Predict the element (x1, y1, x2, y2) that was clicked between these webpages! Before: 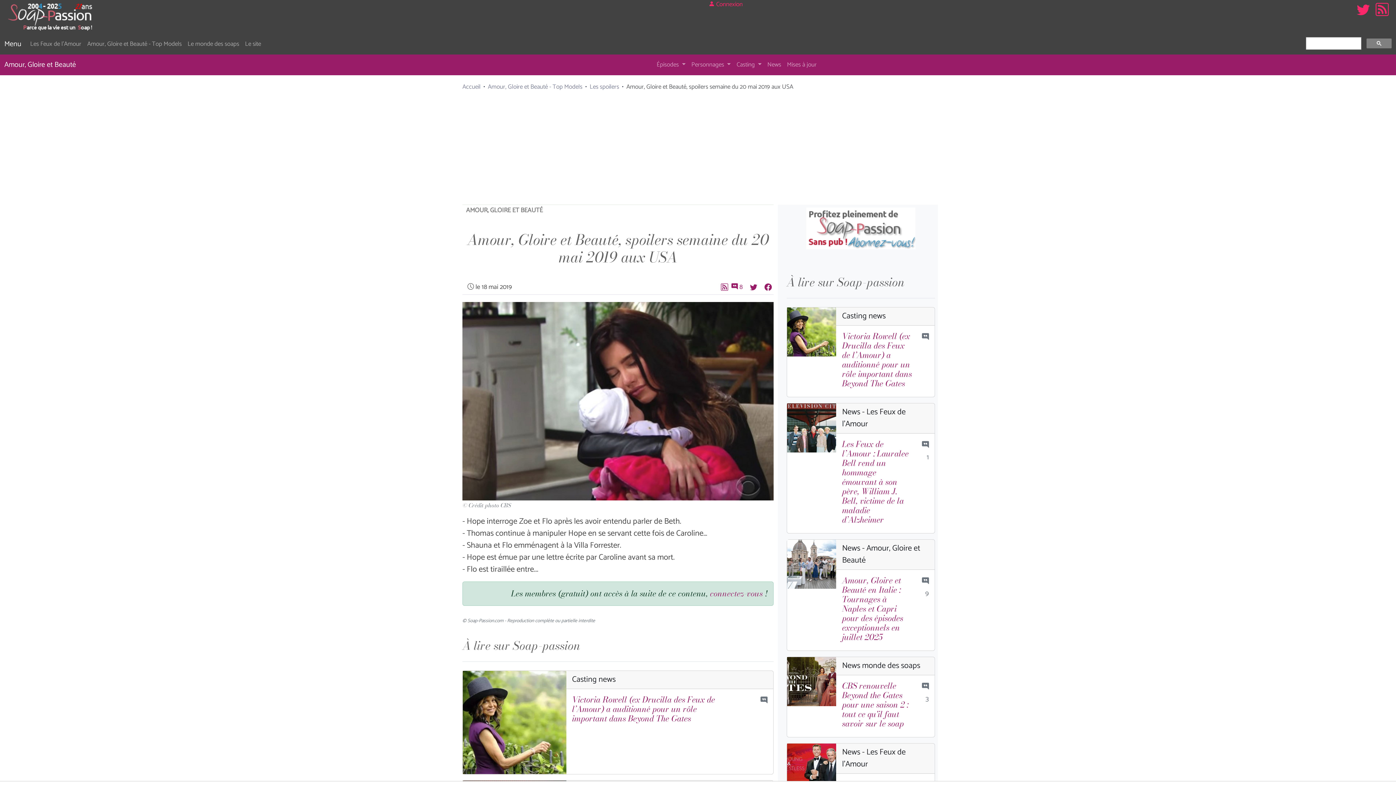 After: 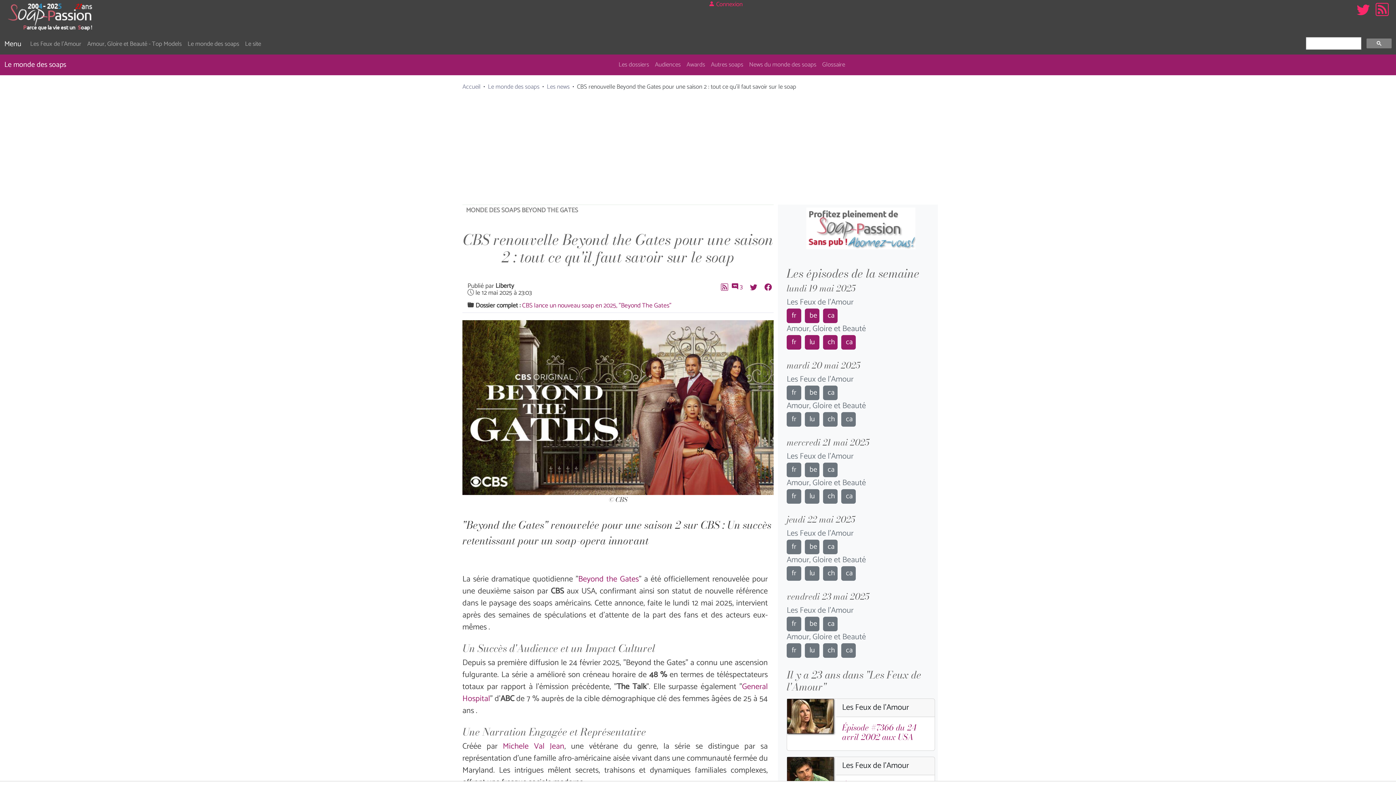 Action: bbox: (787, 675, 836, 688)